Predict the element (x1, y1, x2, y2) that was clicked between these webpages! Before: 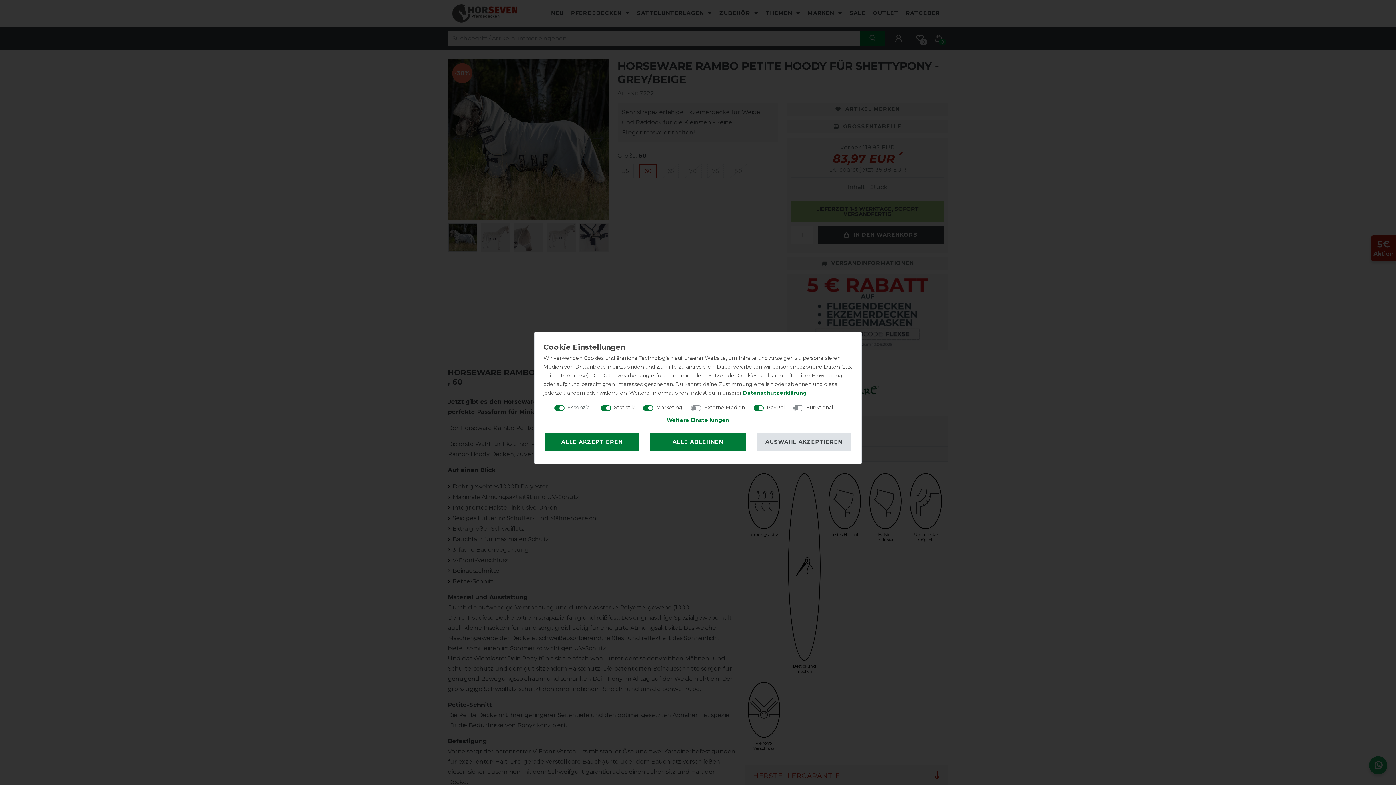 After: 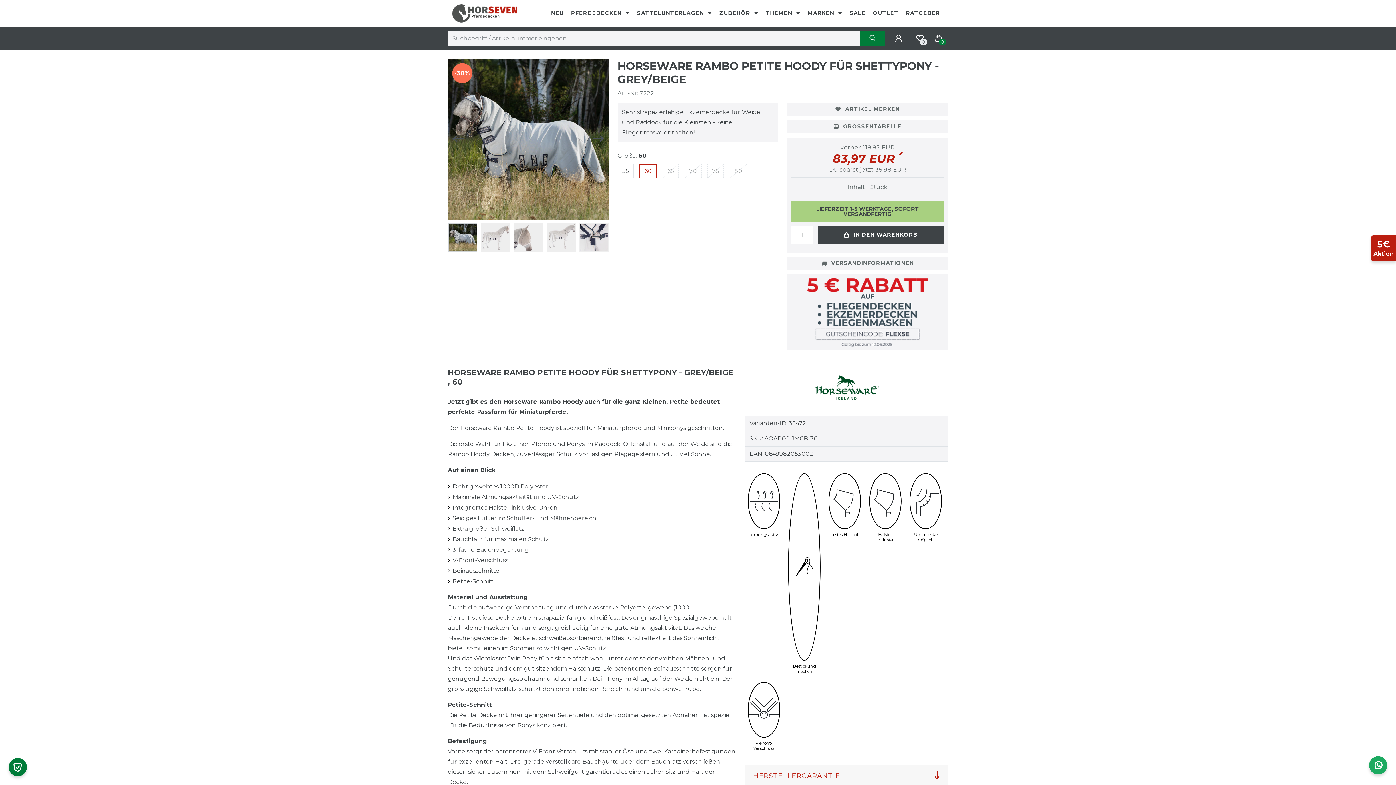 Action: bbox: (544, 433, 639, 450) label: ALLE AKZEPTIEREN